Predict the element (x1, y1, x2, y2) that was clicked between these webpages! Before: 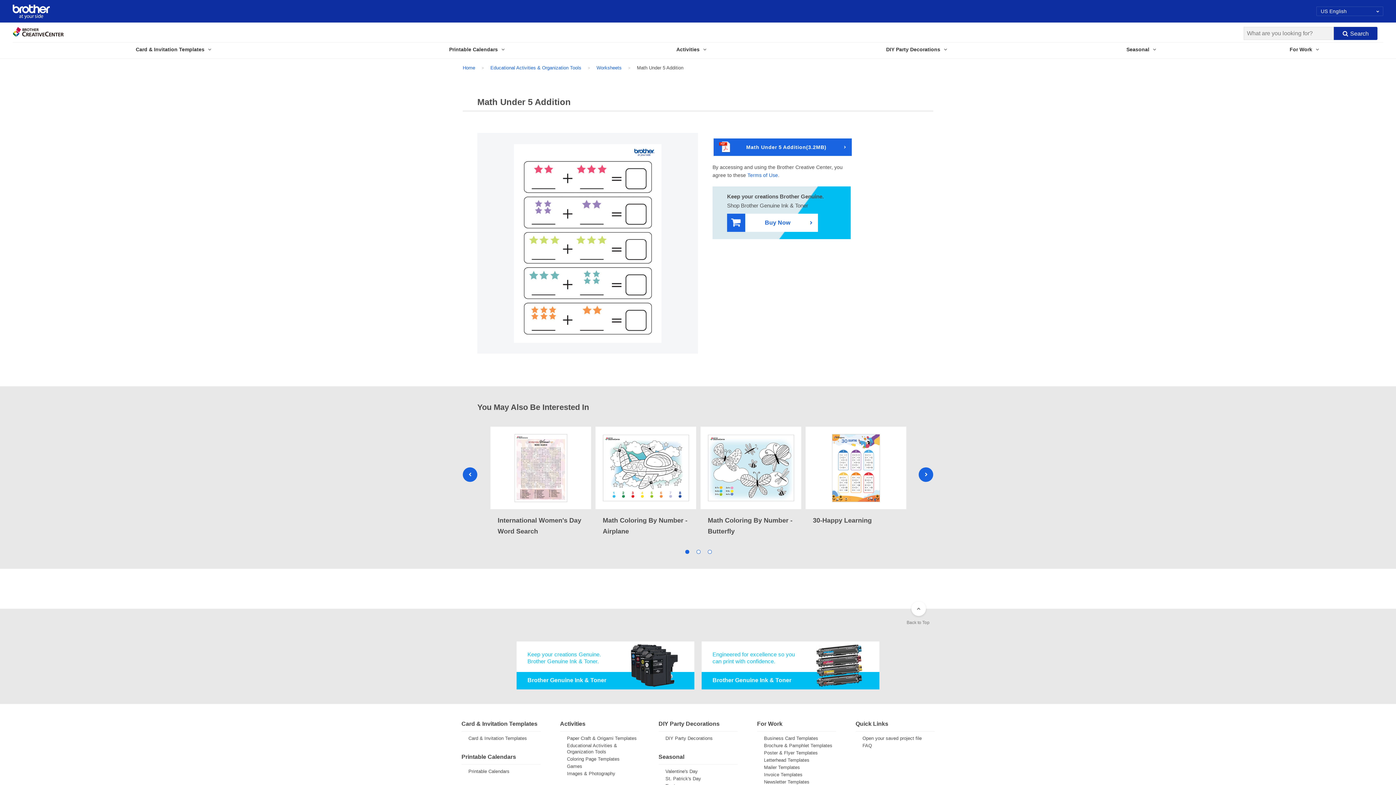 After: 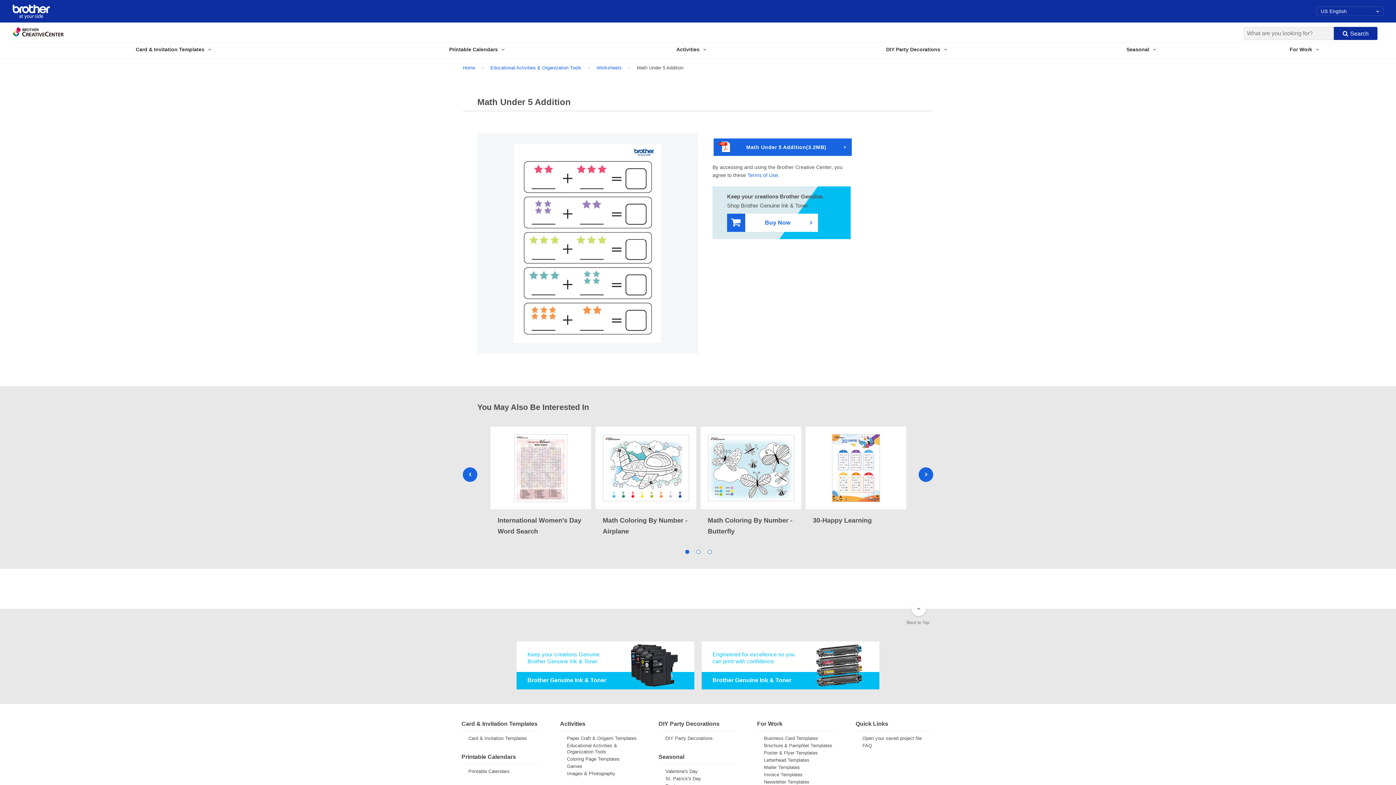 Action: bbox: (516, 641, 694, 689) label: Keep your creations Genuine. Brother Genuine Ink & Toner.

Brother Genuine Ink & Toner